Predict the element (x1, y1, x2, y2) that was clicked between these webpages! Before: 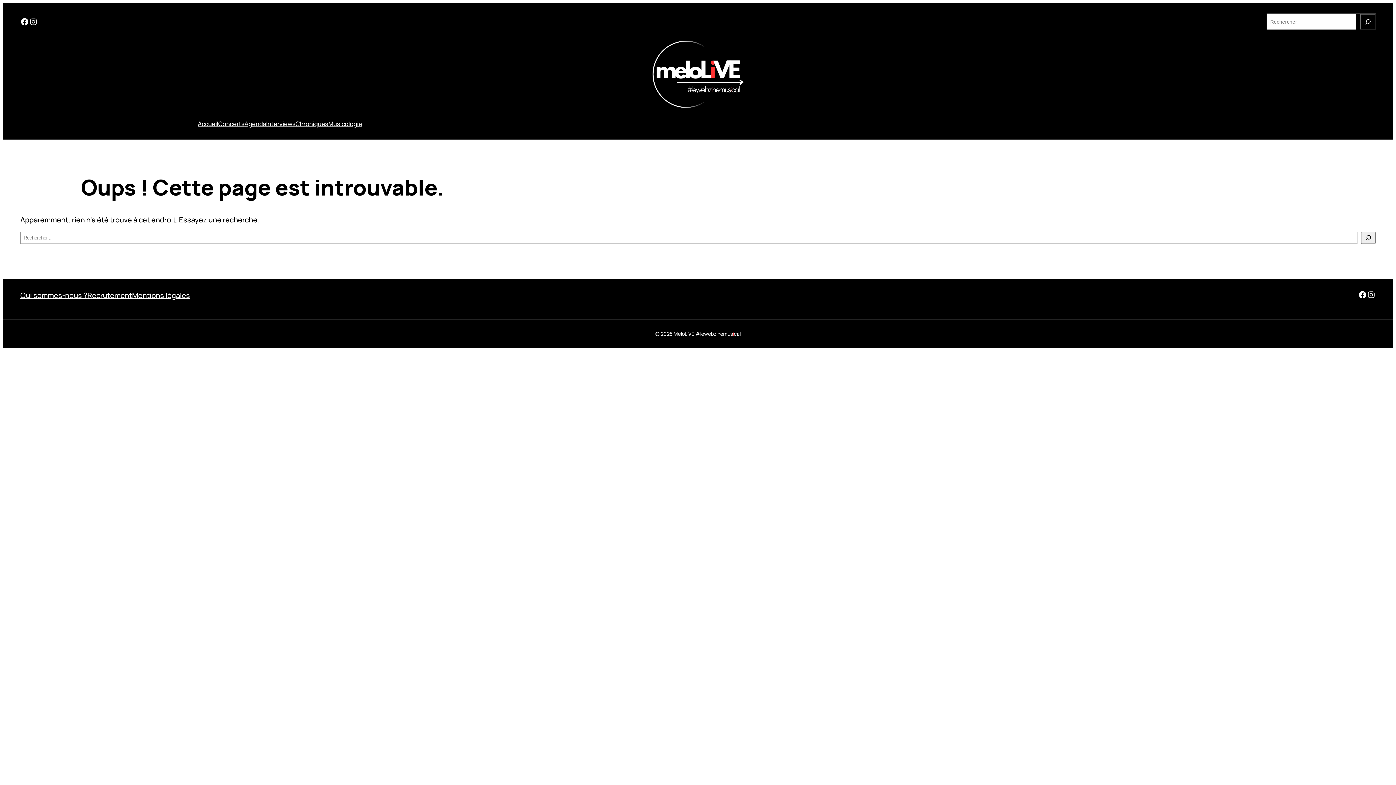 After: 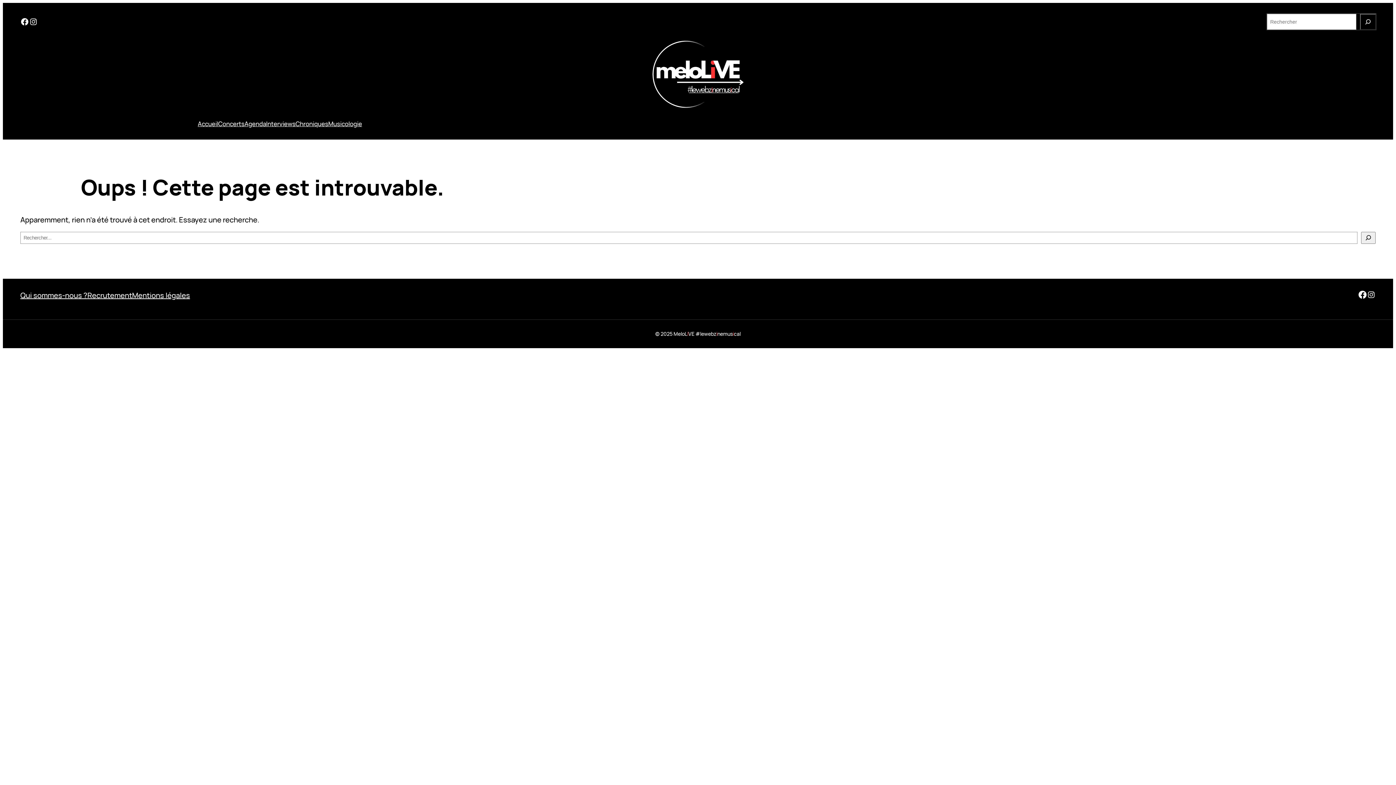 Action: label: Facebook bbox: (1358, 290, 1367, 299)